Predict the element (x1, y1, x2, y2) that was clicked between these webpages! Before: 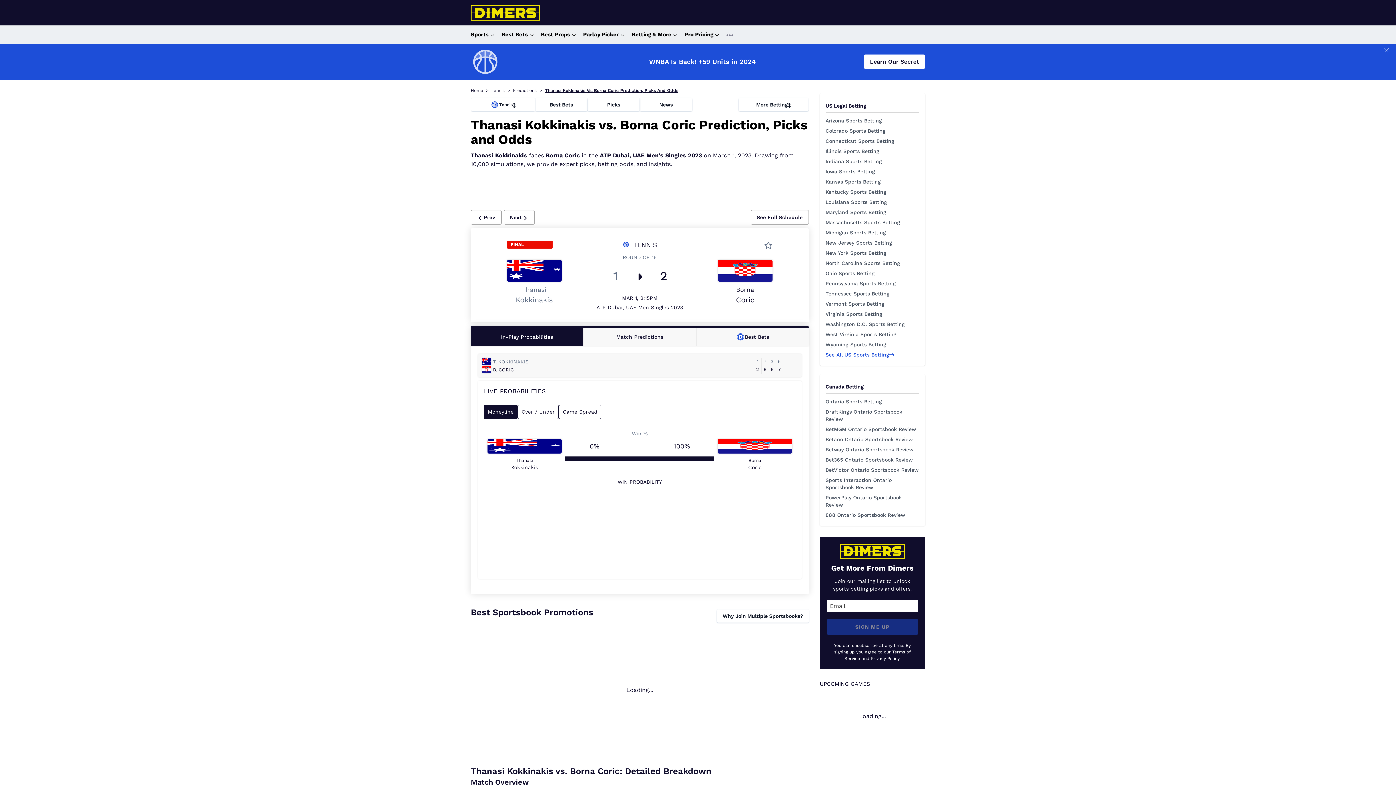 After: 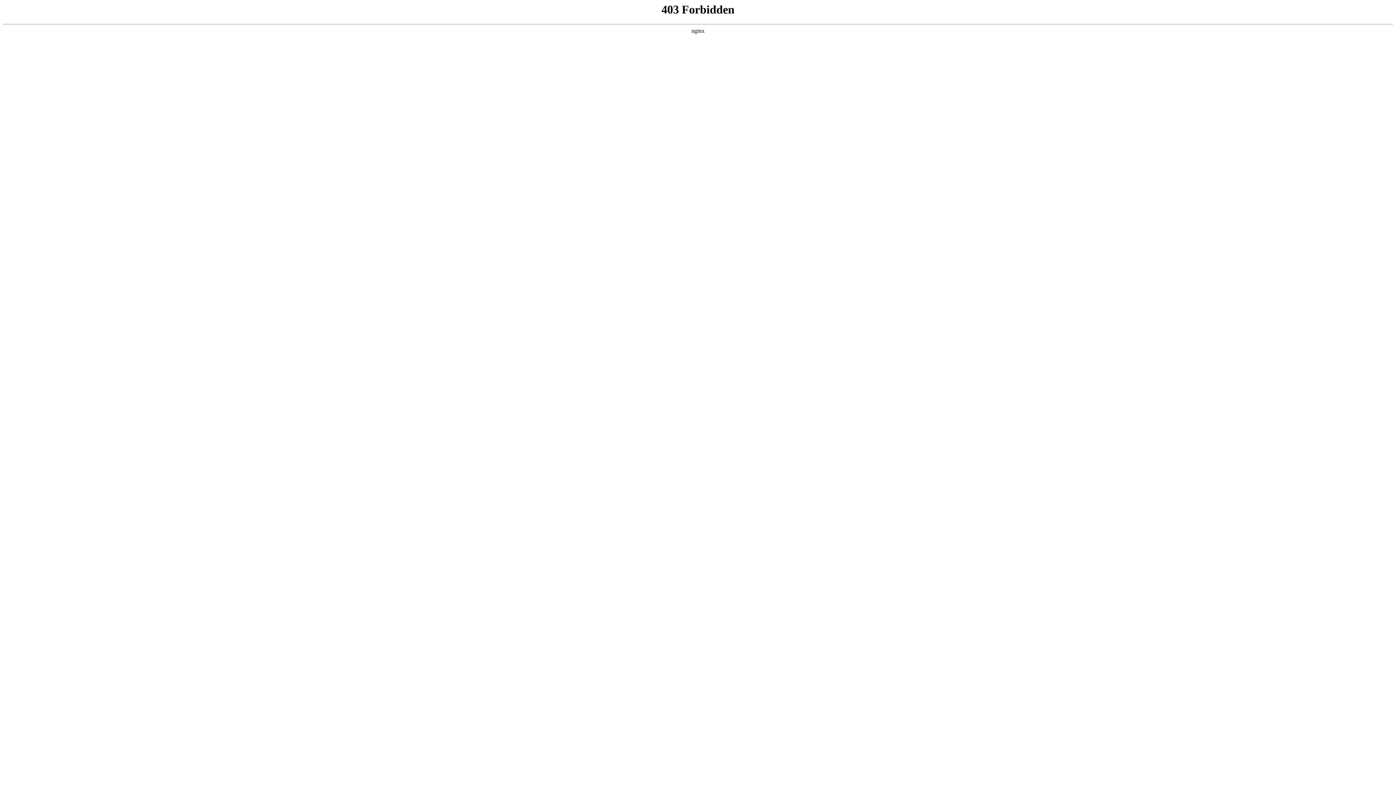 Action: label: BetMGM Ontario Sportsbook Review bbox: (825, 424, 919, 434)